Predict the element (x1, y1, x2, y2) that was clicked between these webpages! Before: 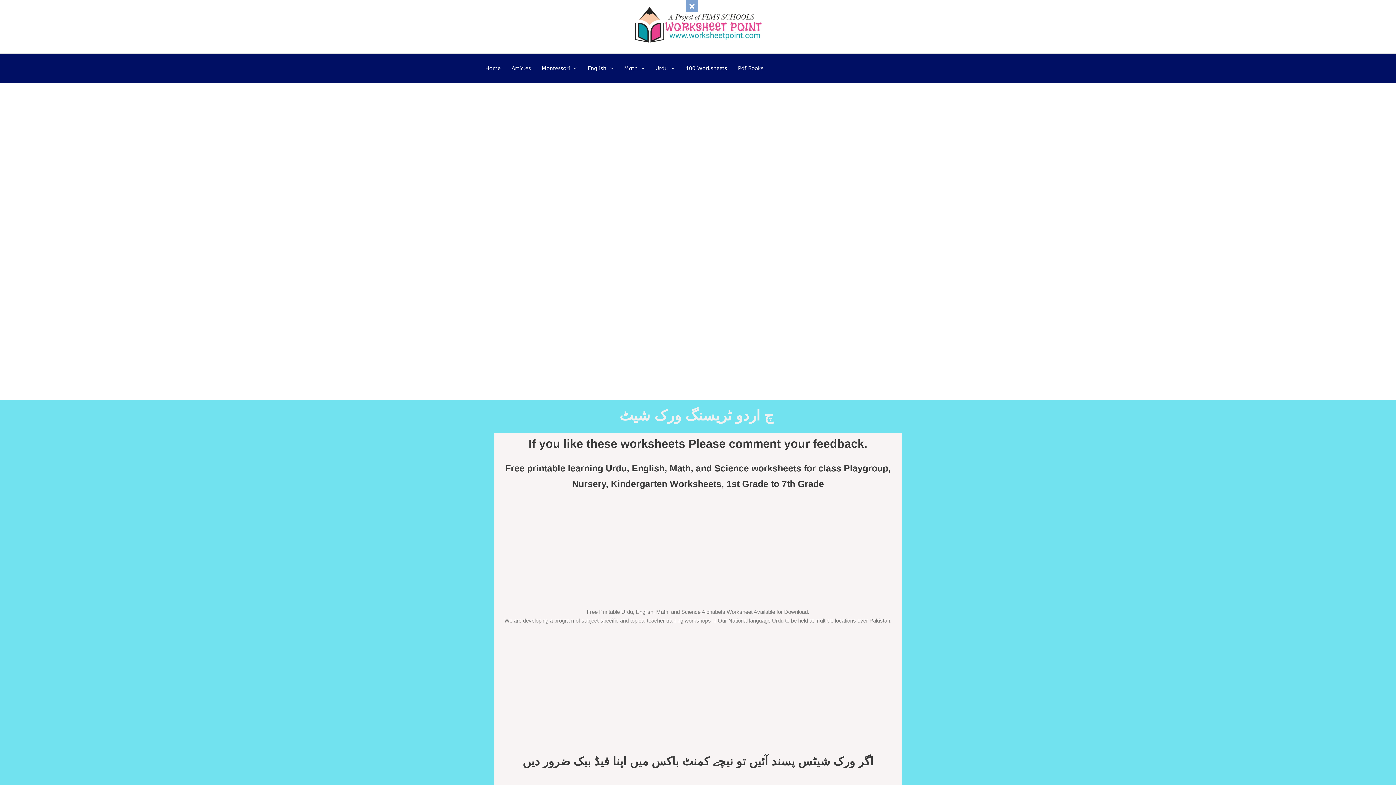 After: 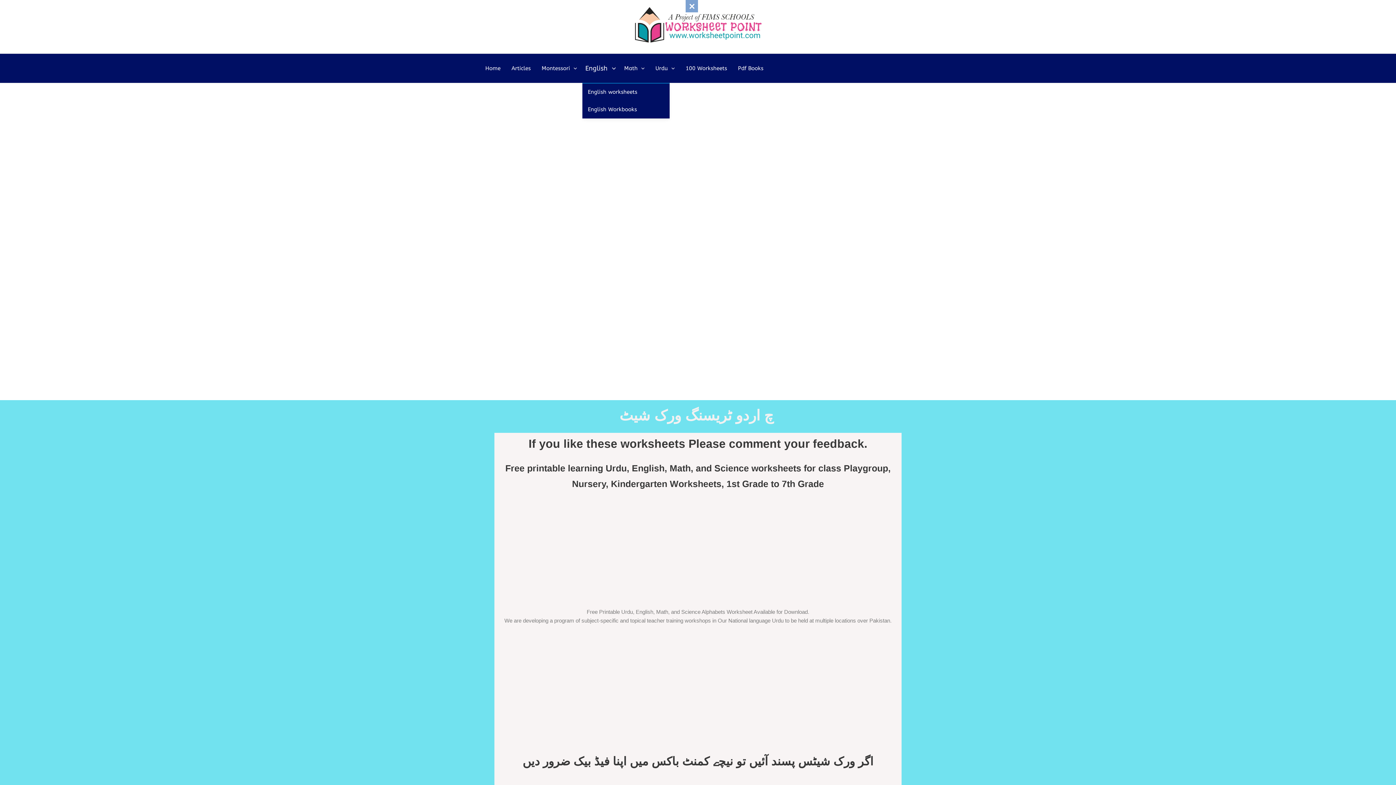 Action: label: English bbox: (582, 53, 618, 82)